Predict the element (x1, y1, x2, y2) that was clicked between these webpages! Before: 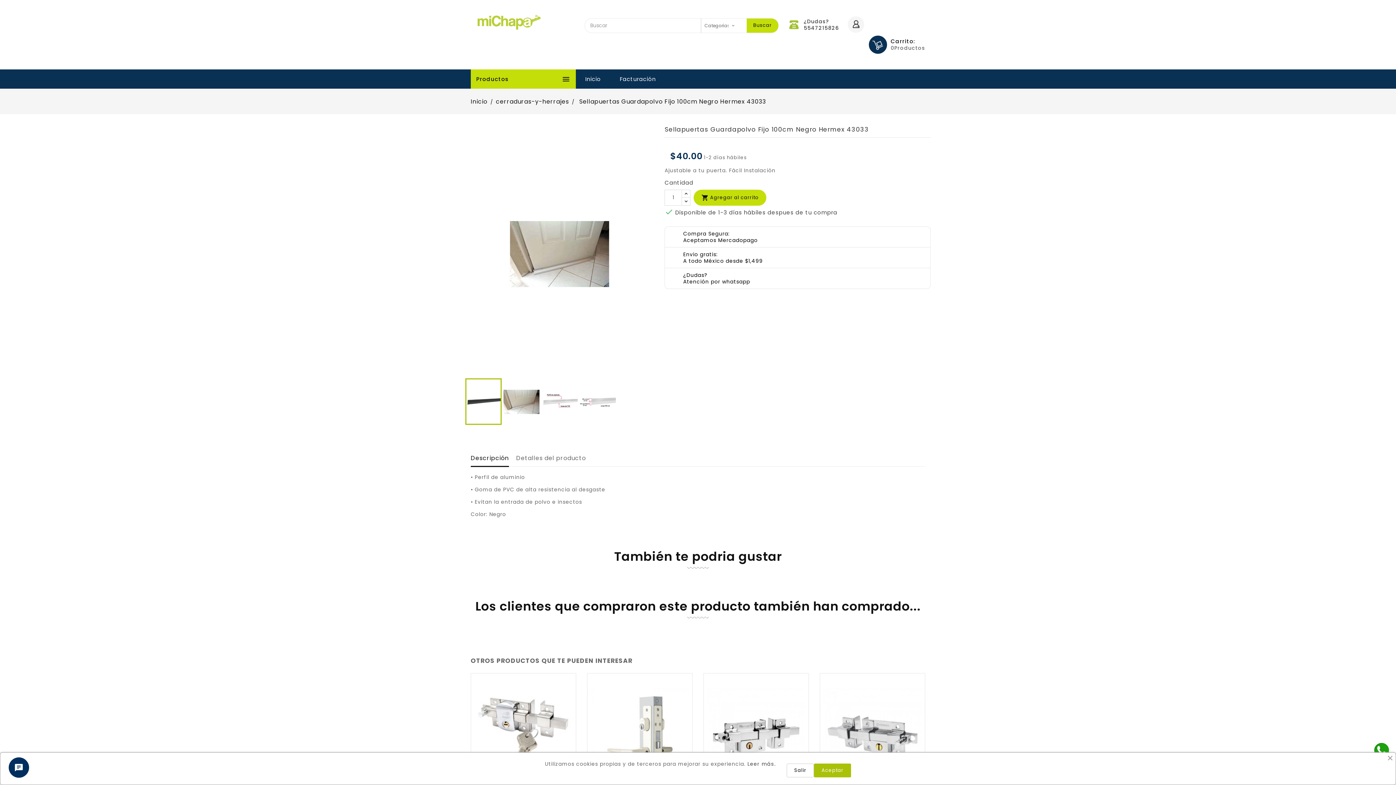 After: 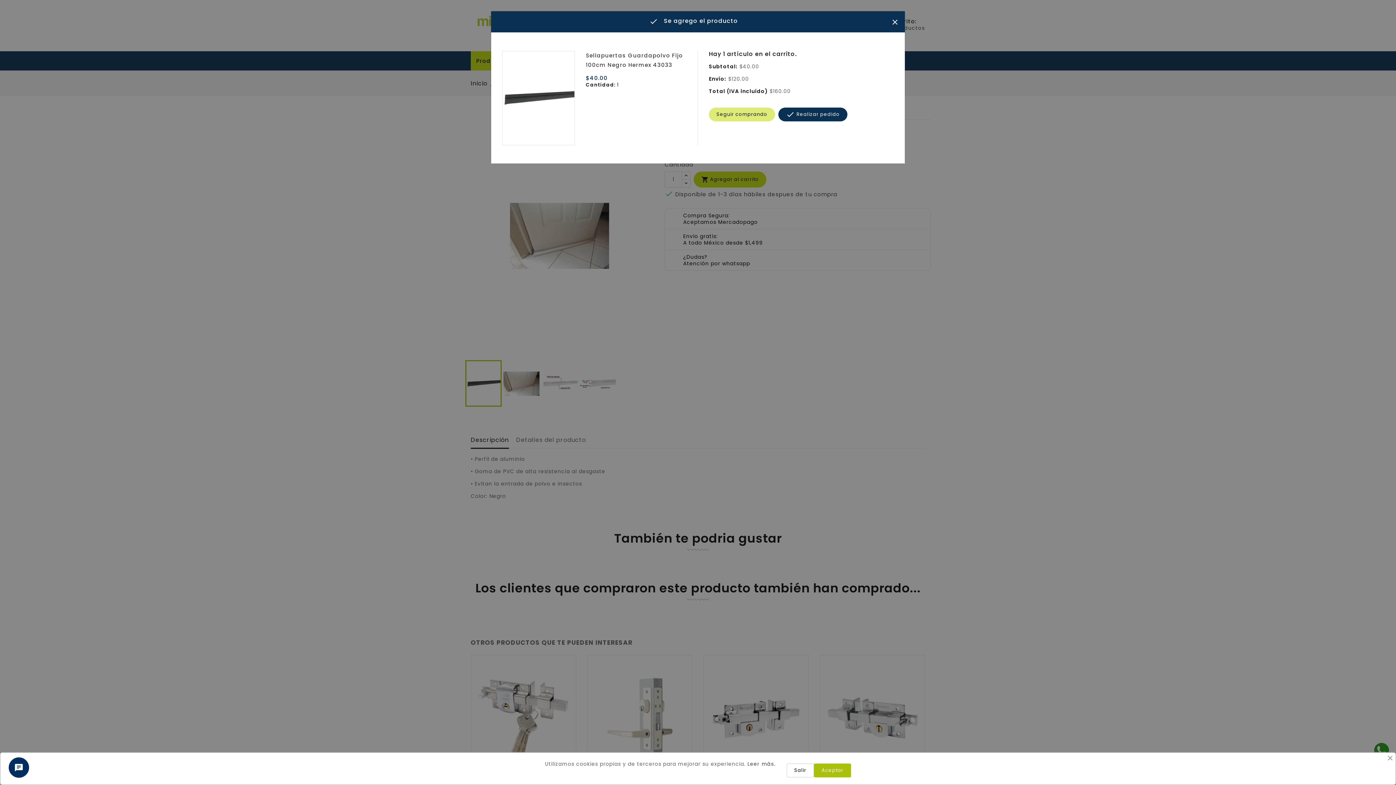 Action: label:  Agregar al carrito bbox: (693, 189, 766, 205)